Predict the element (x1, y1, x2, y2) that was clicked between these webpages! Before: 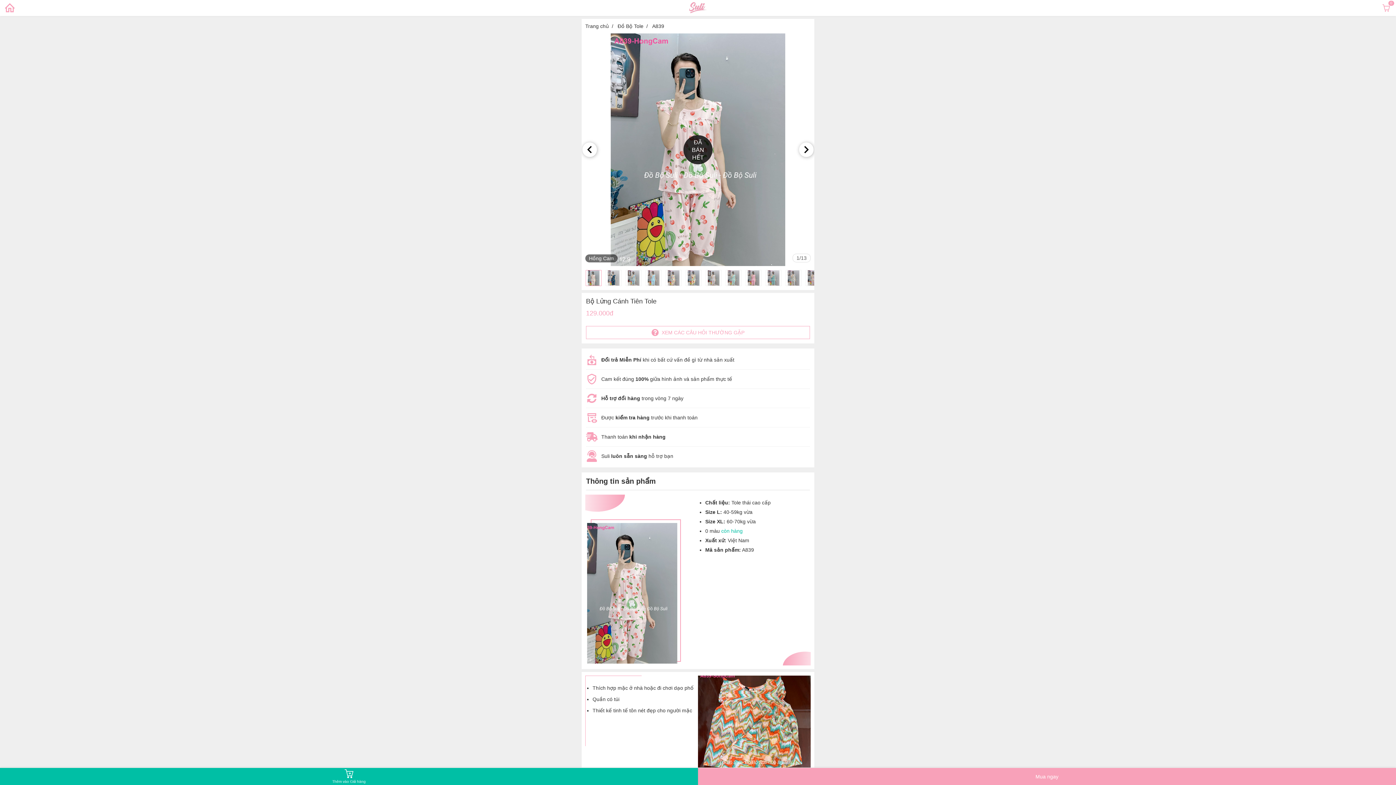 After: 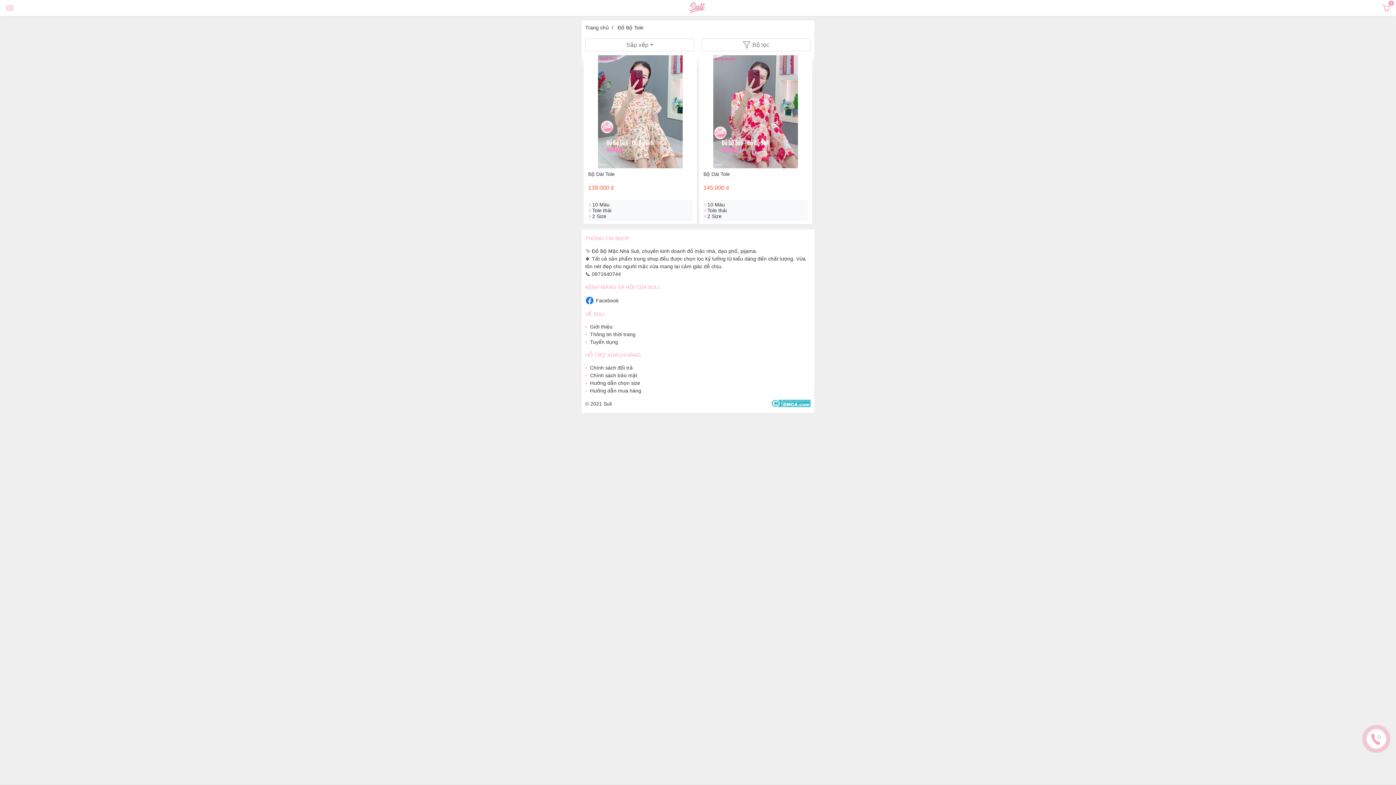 Action: label: Đồ Bộ Tole bbox: (617, 23, 643, 29)